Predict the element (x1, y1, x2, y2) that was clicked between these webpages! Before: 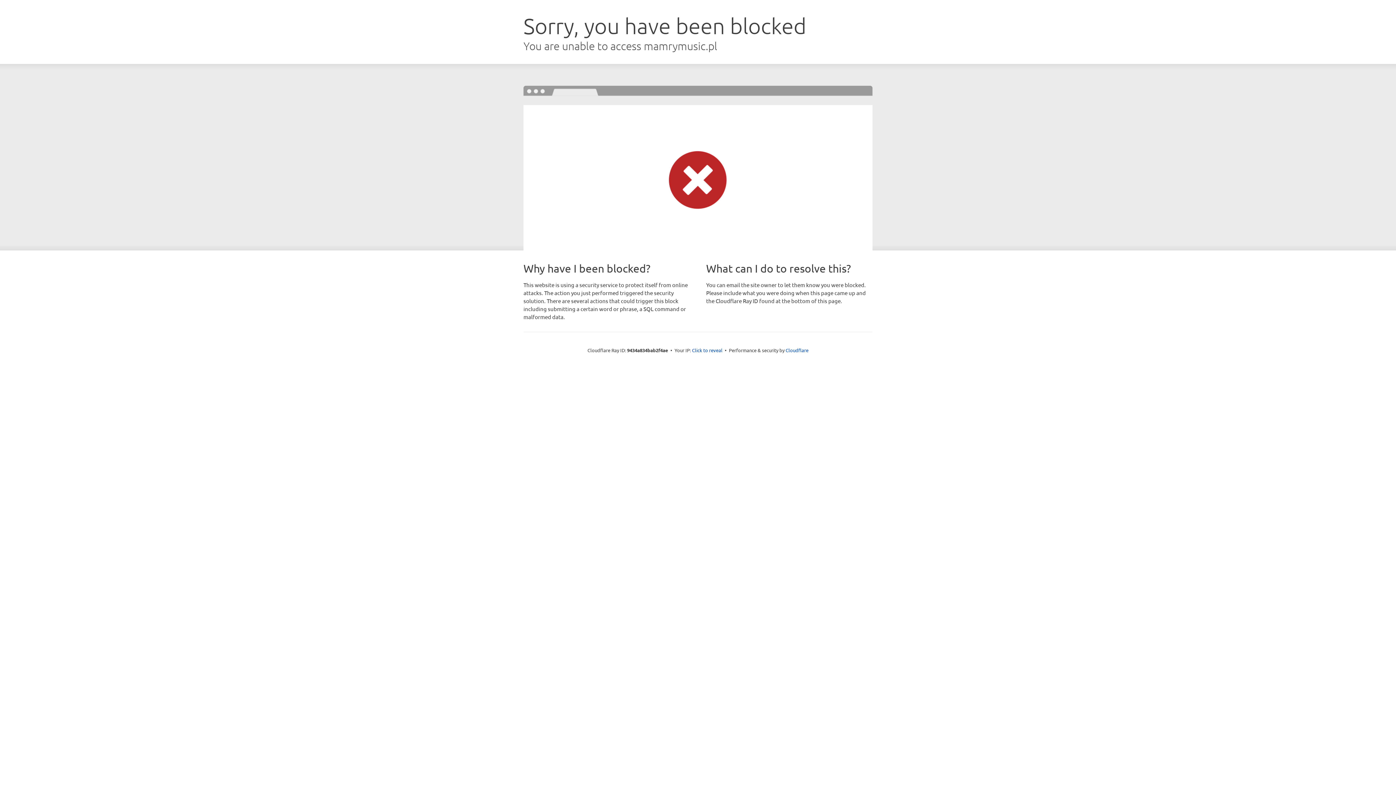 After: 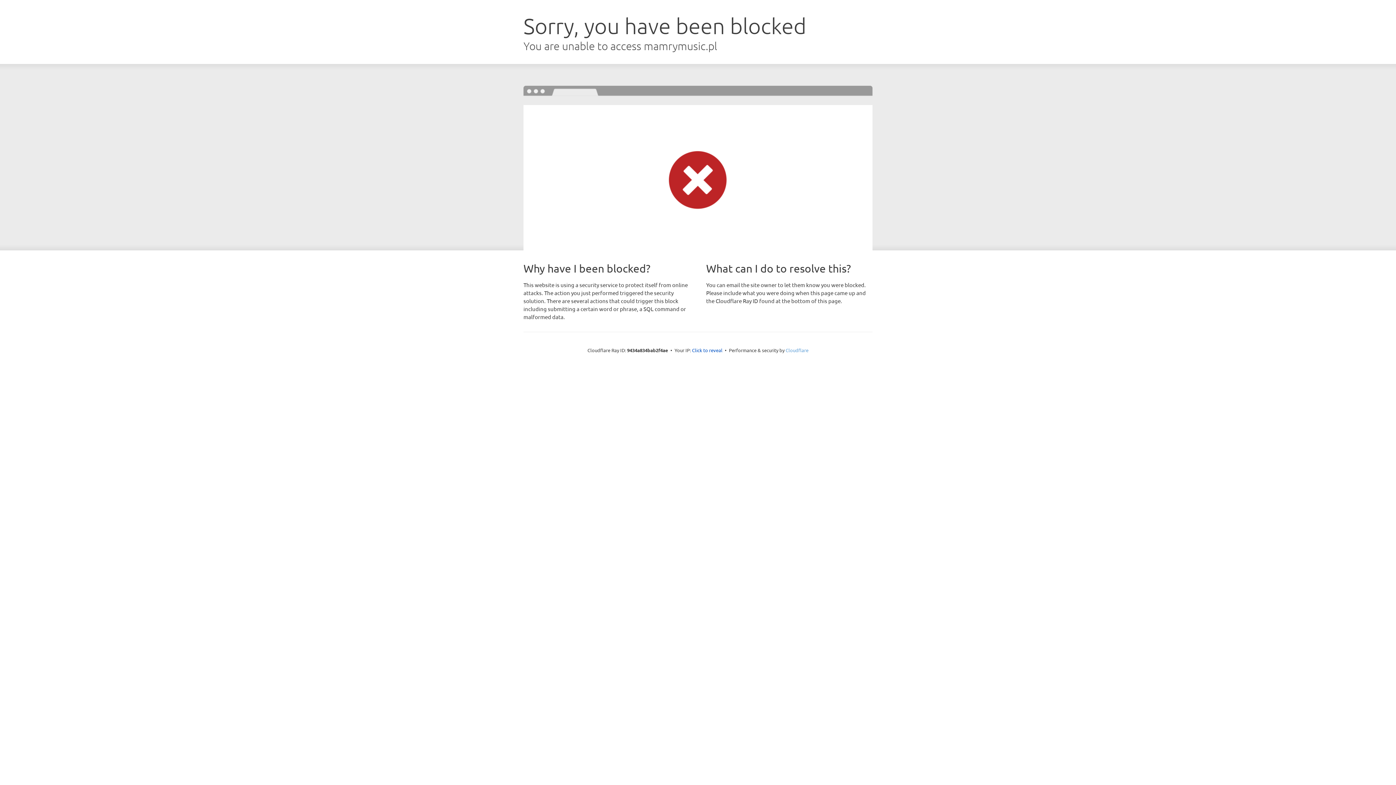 Action: label: Cloudflare bbox: (785, 347, 808, 353)